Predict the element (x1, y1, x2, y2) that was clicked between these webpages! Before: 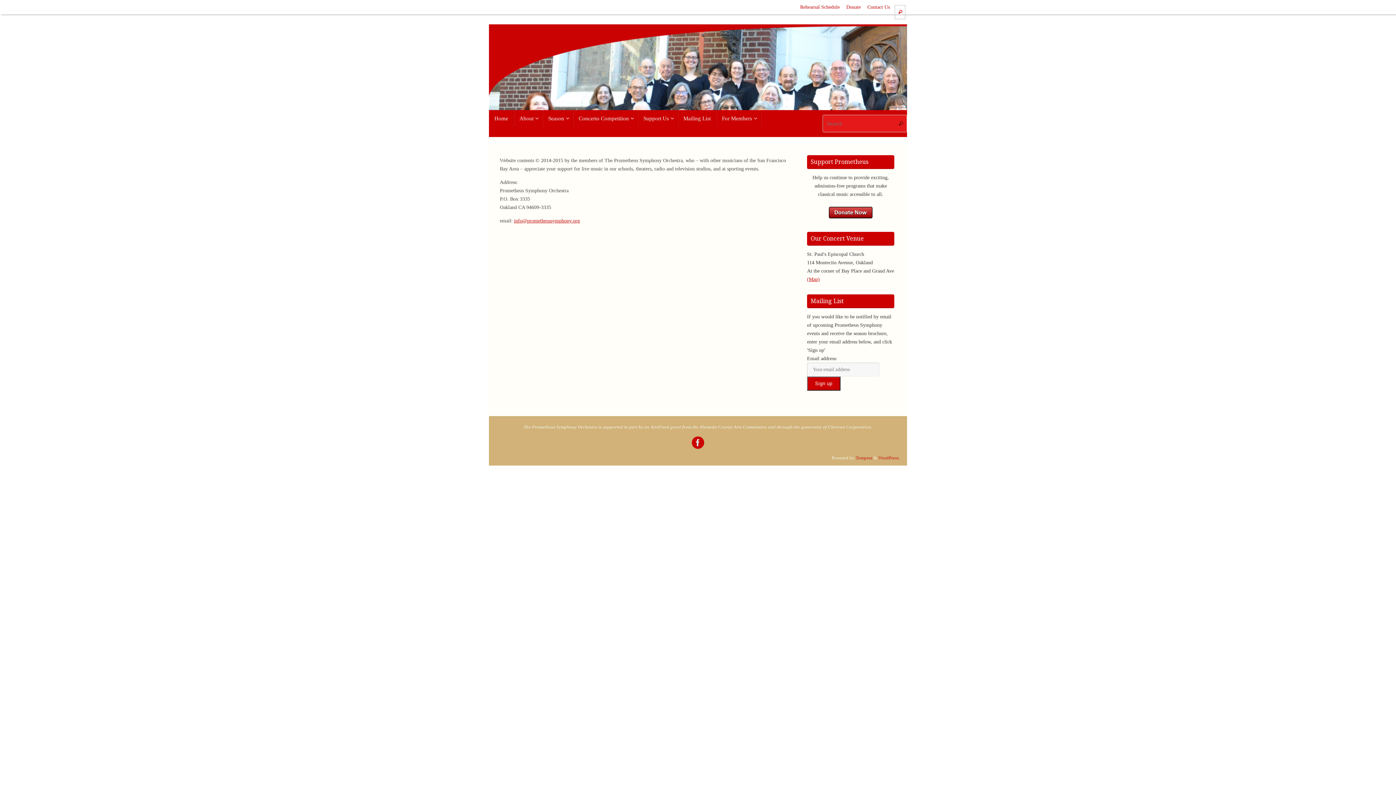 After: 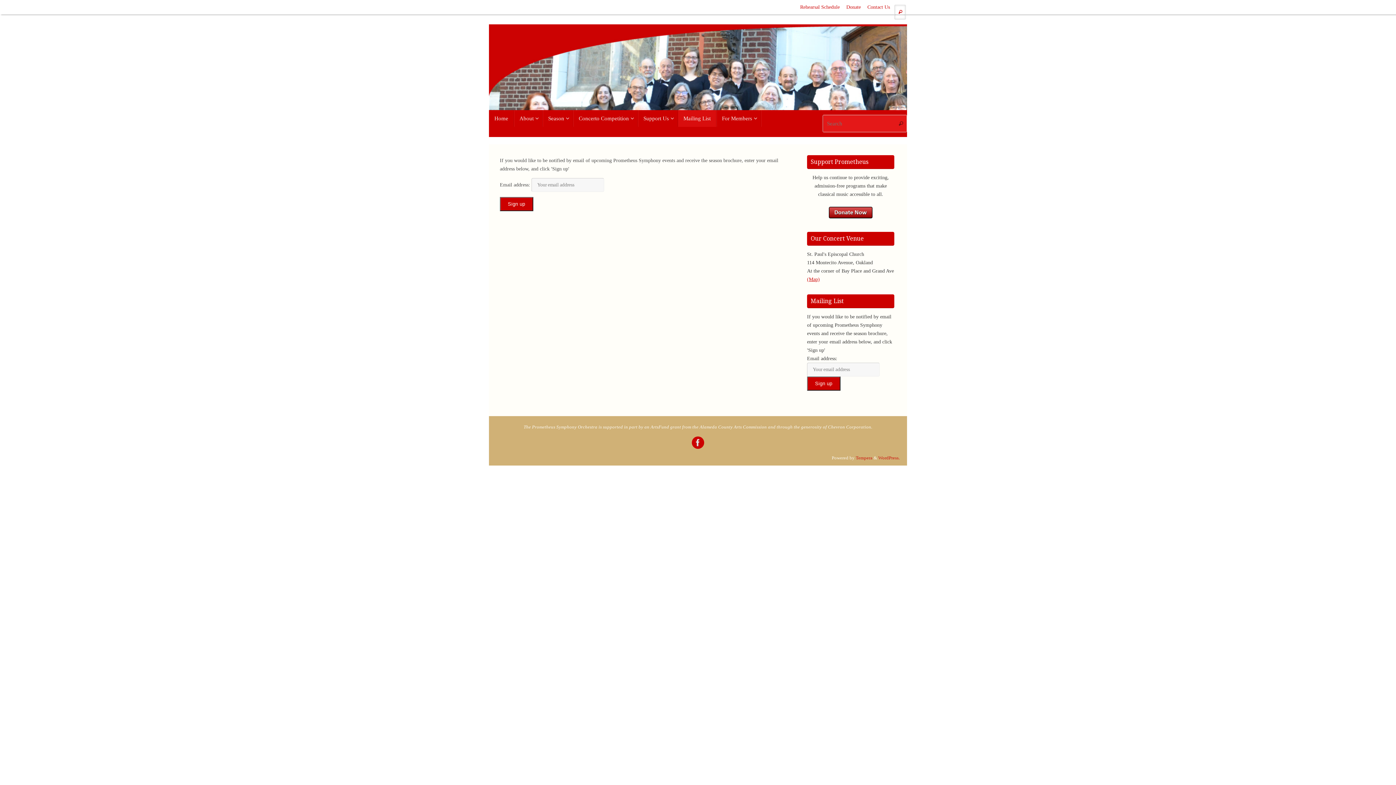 Action: label: Mailing List bbox: (678, 110, 716, 126)